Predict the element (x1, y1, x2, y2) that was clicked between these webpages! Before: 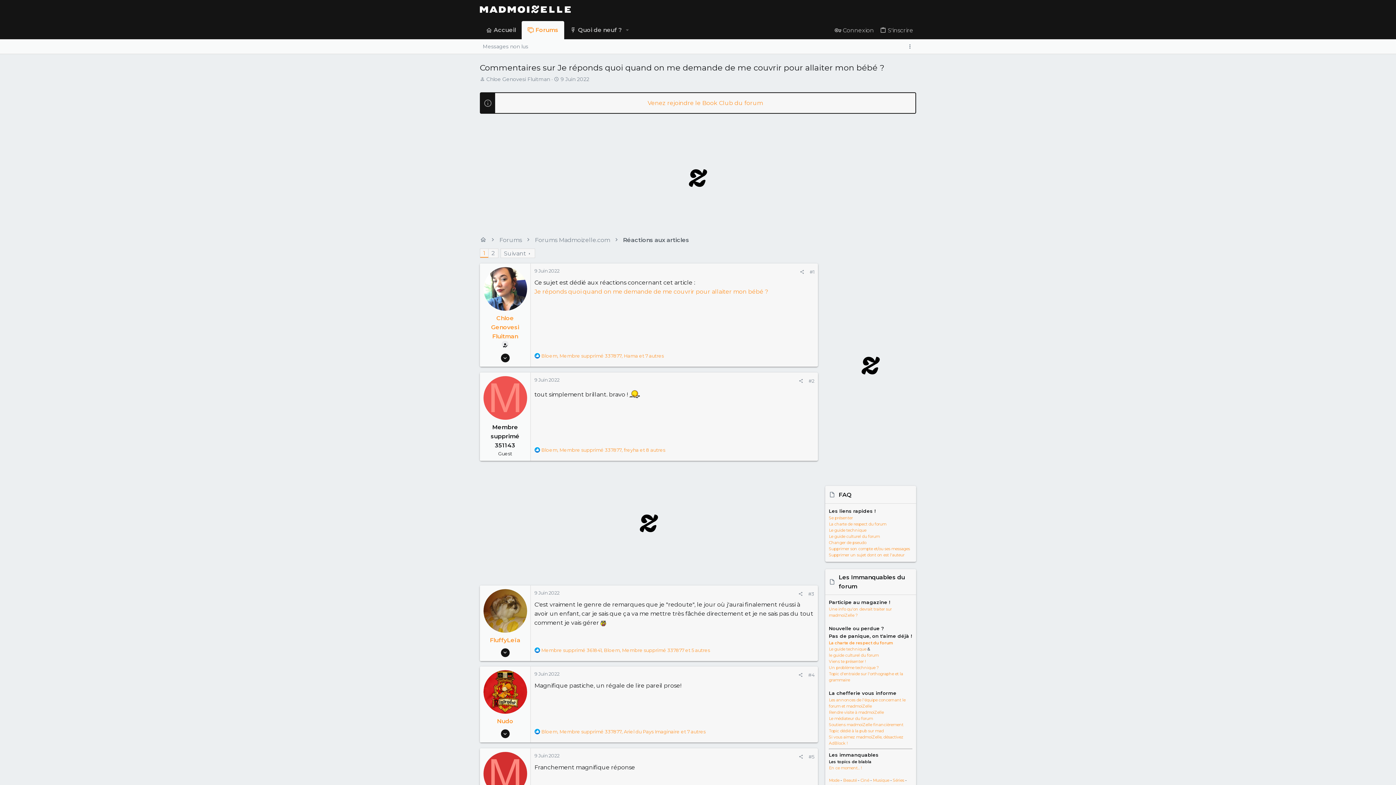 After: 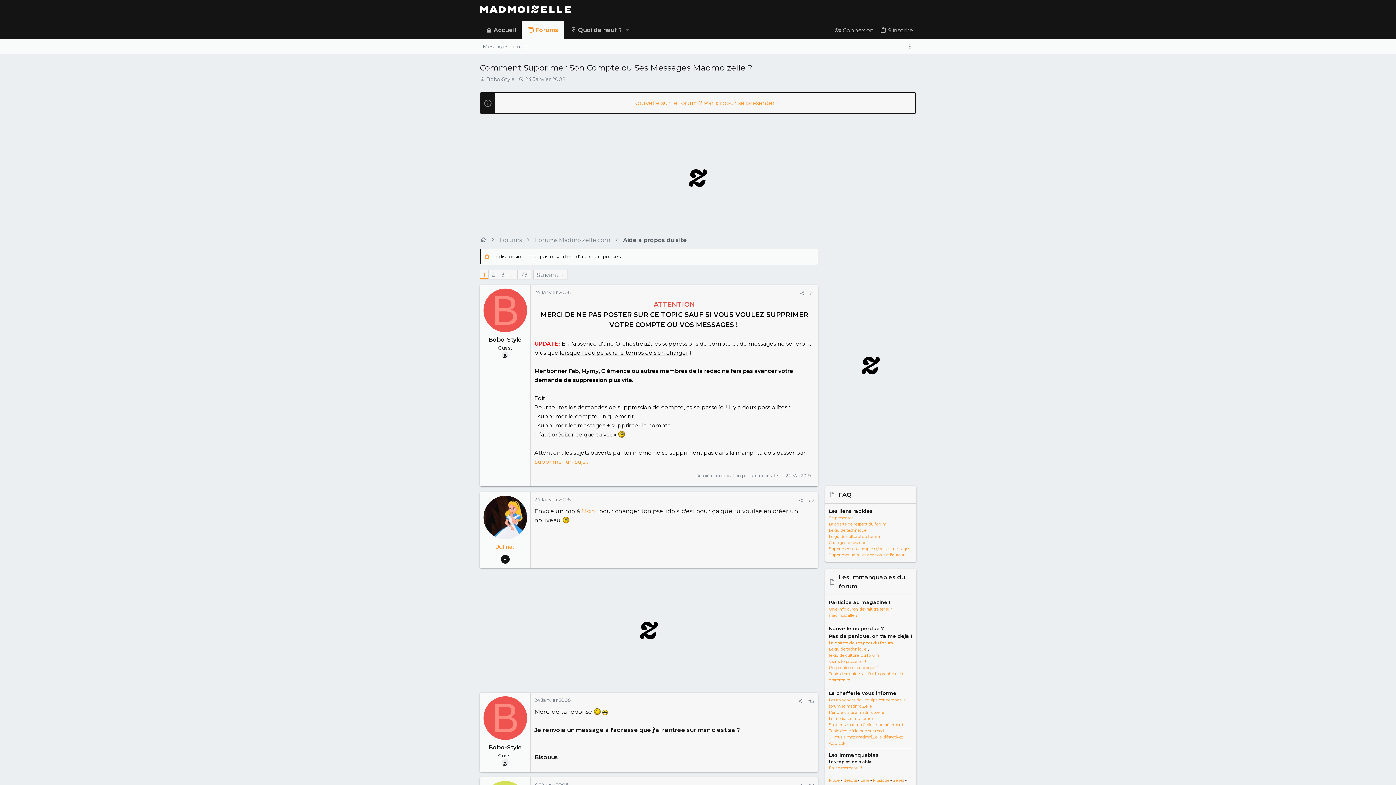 Action: bbox: (829, 546, 910, 551) label: Supprimer son compte et/ou ses messages